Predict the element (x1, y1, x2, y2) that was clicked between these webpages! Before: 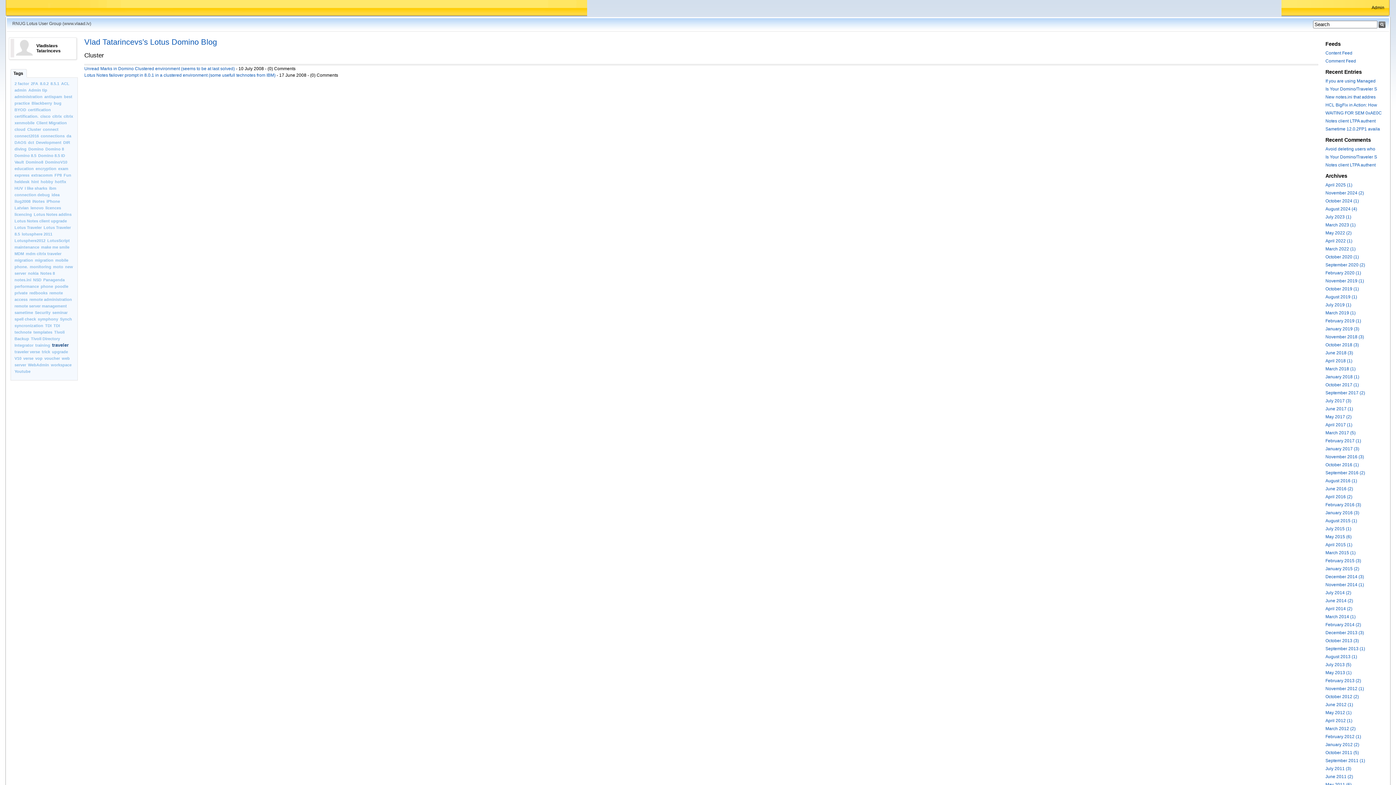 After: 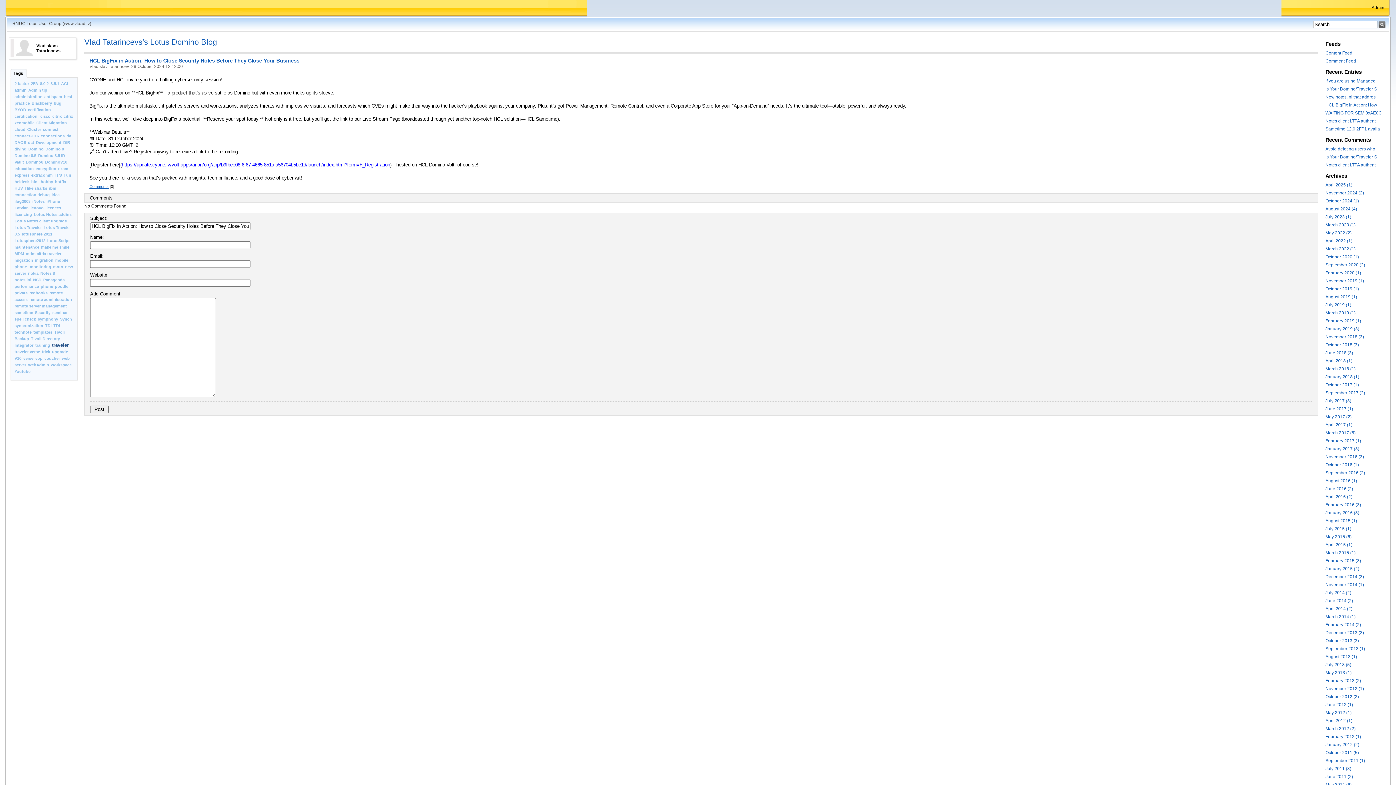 Action: bbox: (1325, 102, 1377, 107) label: HCL BigFix in Action: How